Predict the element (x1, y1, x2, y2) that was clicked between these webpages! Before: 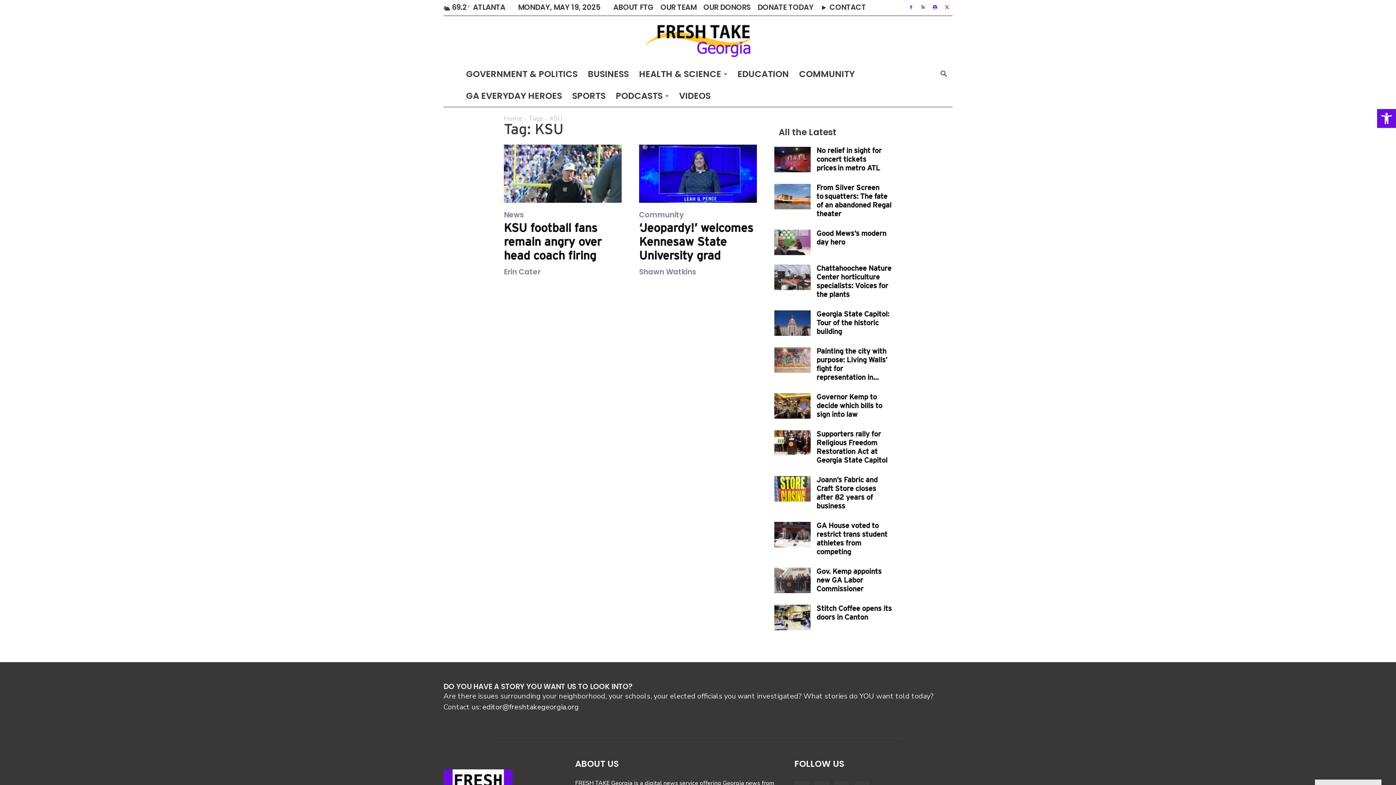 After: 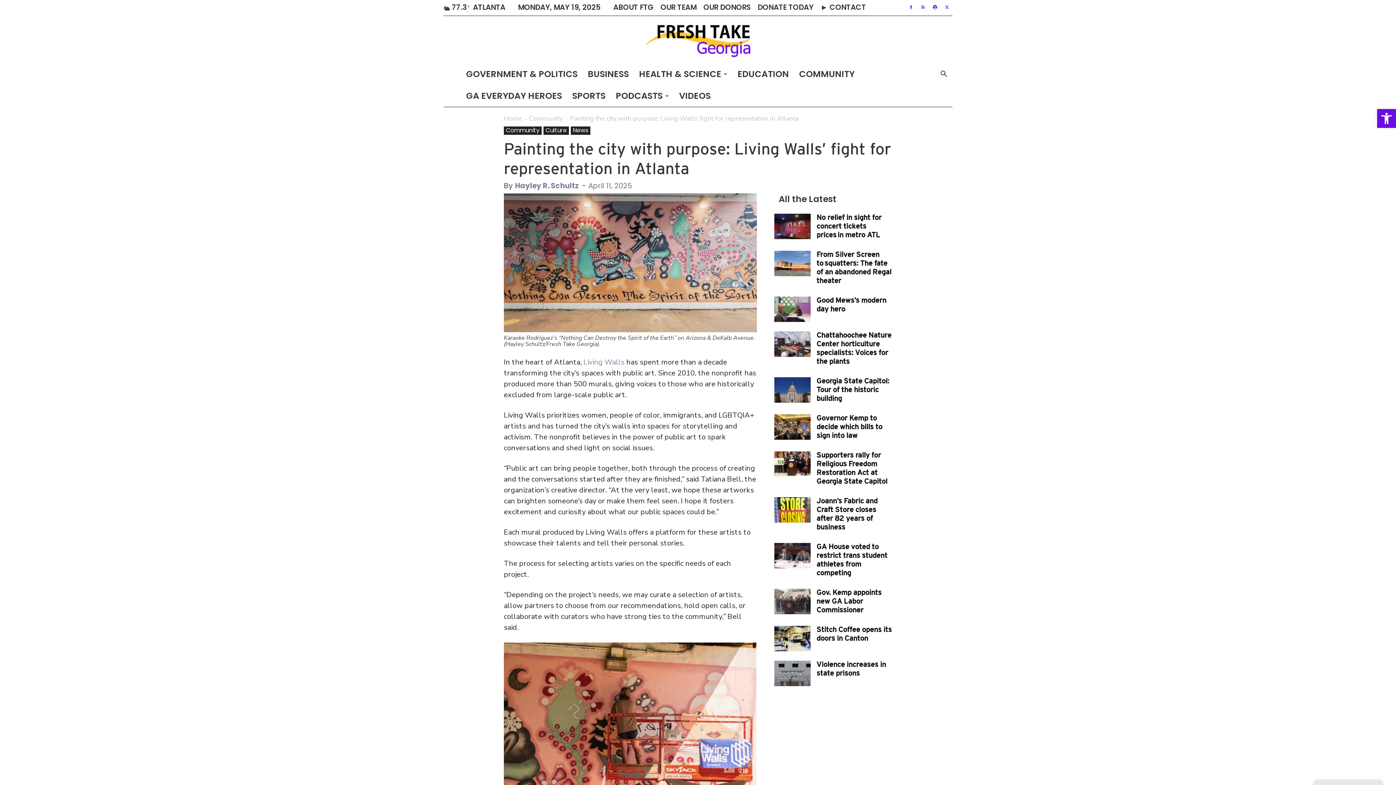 Action: bbox: (774, 347, 810, 373)